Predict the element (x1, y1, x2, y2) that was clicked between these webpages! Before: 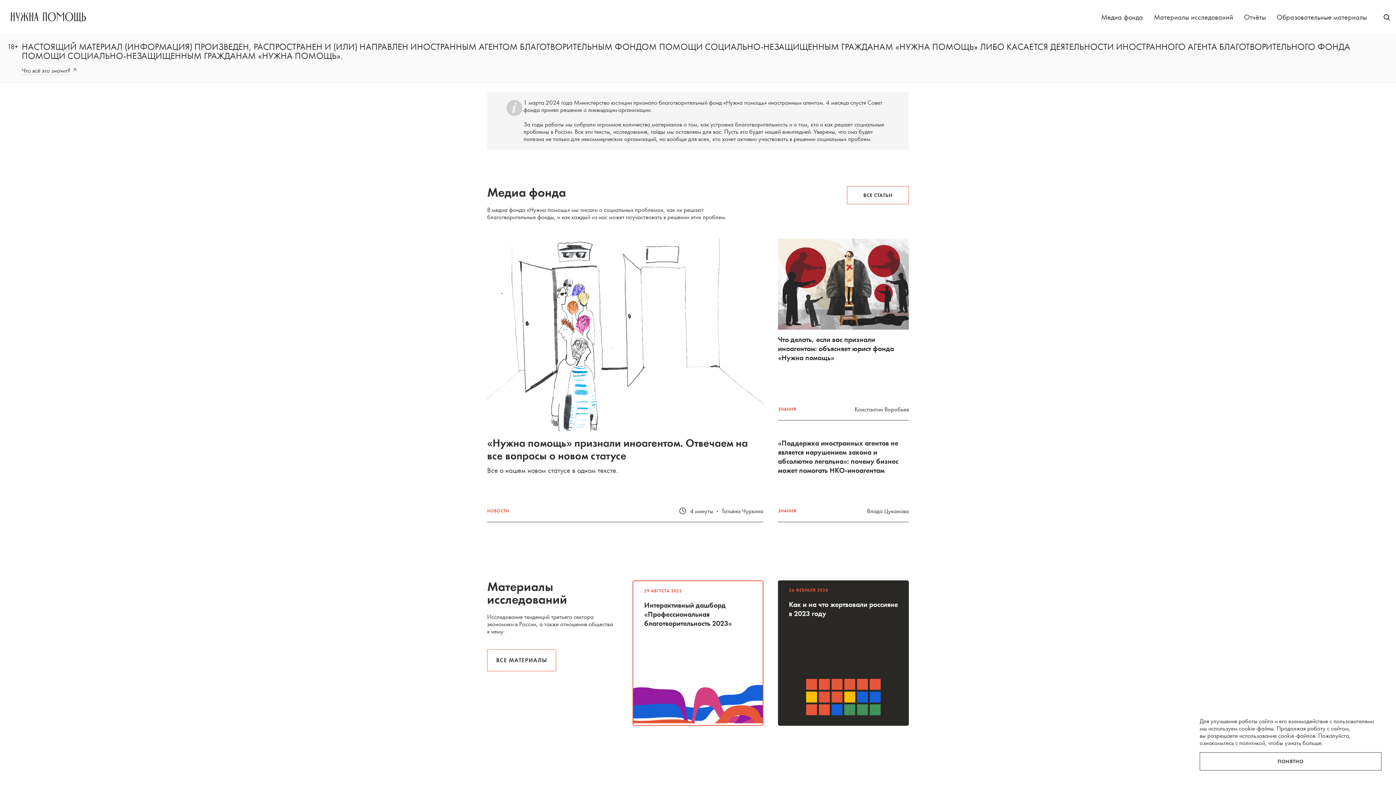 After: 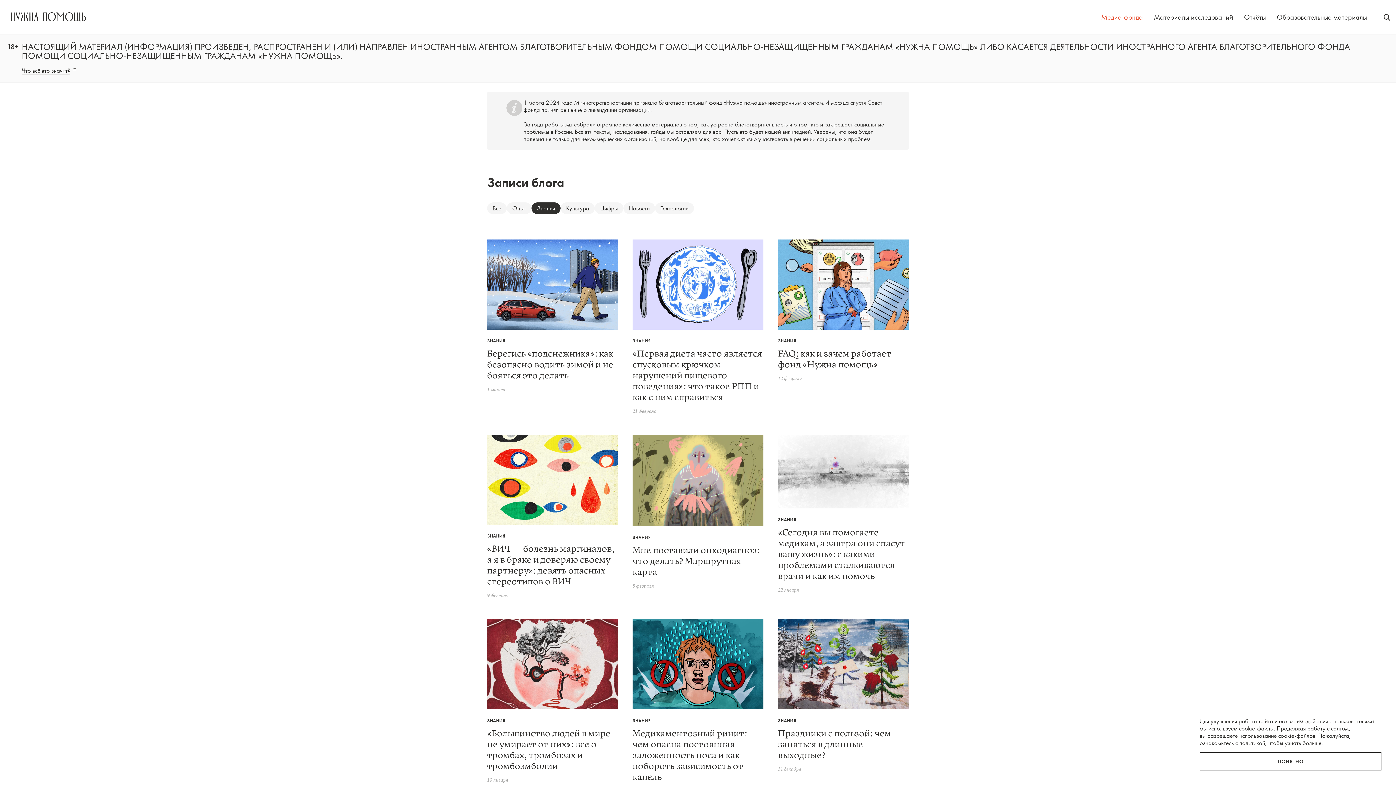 Action: label: КАТЕГОРИЯ
ЗНАНИЯ bbox: (778, 505, 867, 517)